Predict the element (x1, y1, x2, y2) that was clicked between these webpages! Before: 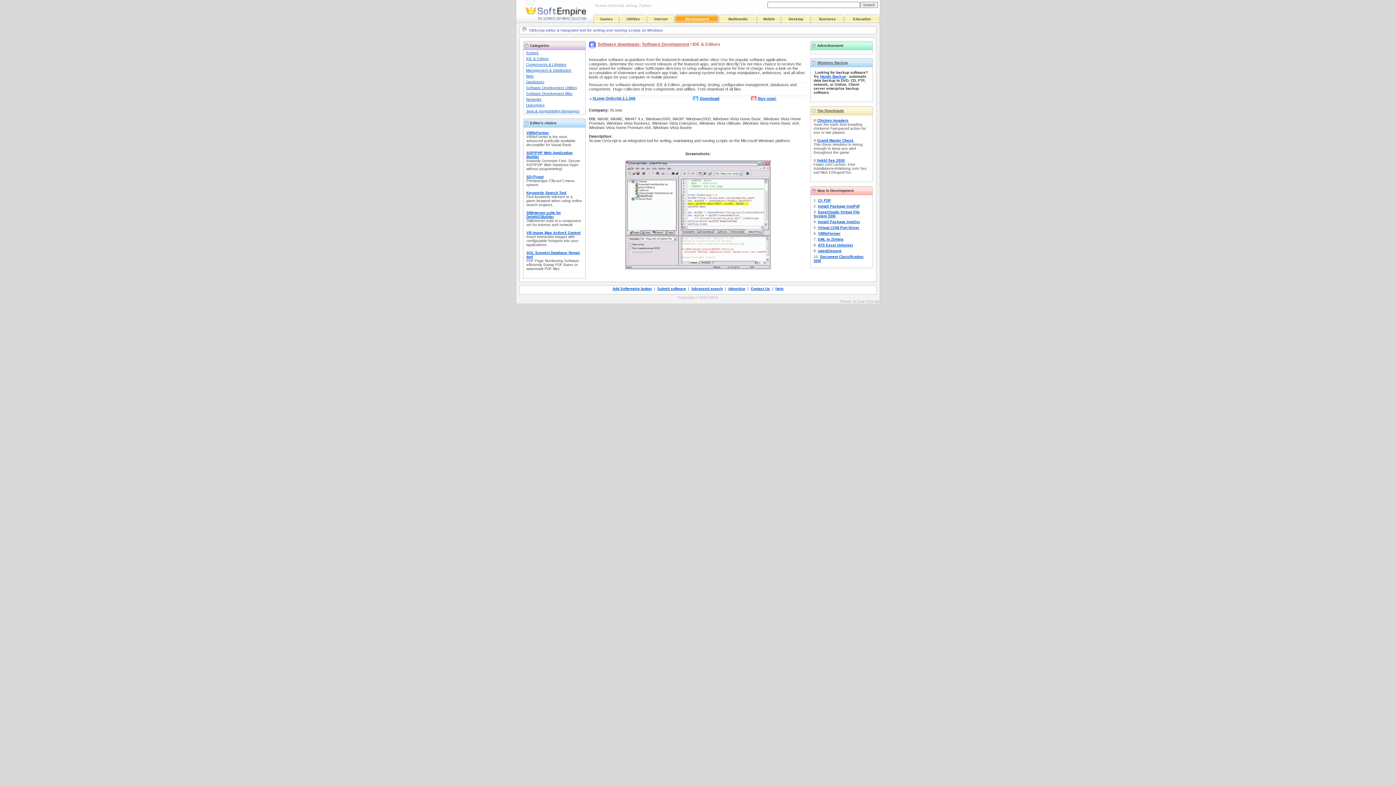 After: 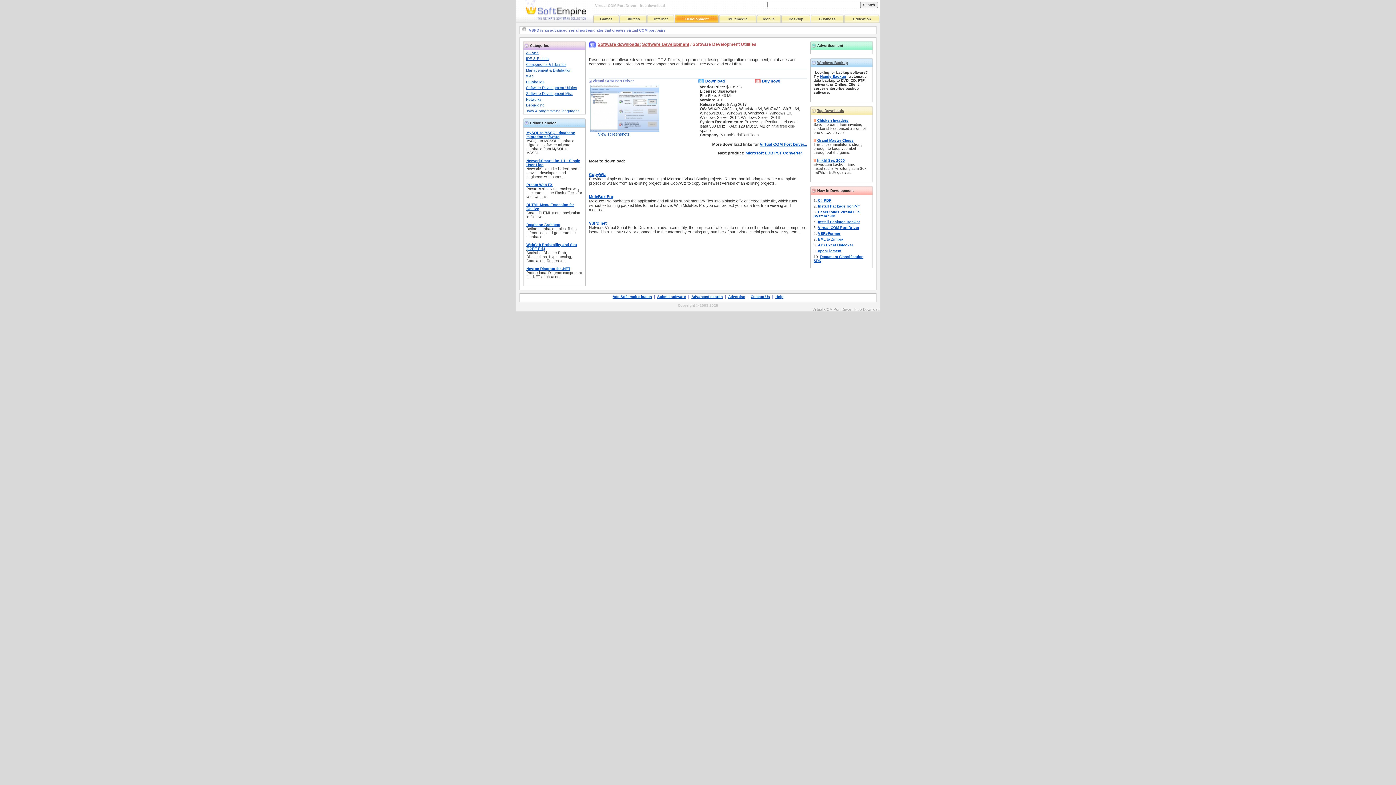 Action: bbox: (818, 225, 859, 229) label: Virtual COM Port Driver